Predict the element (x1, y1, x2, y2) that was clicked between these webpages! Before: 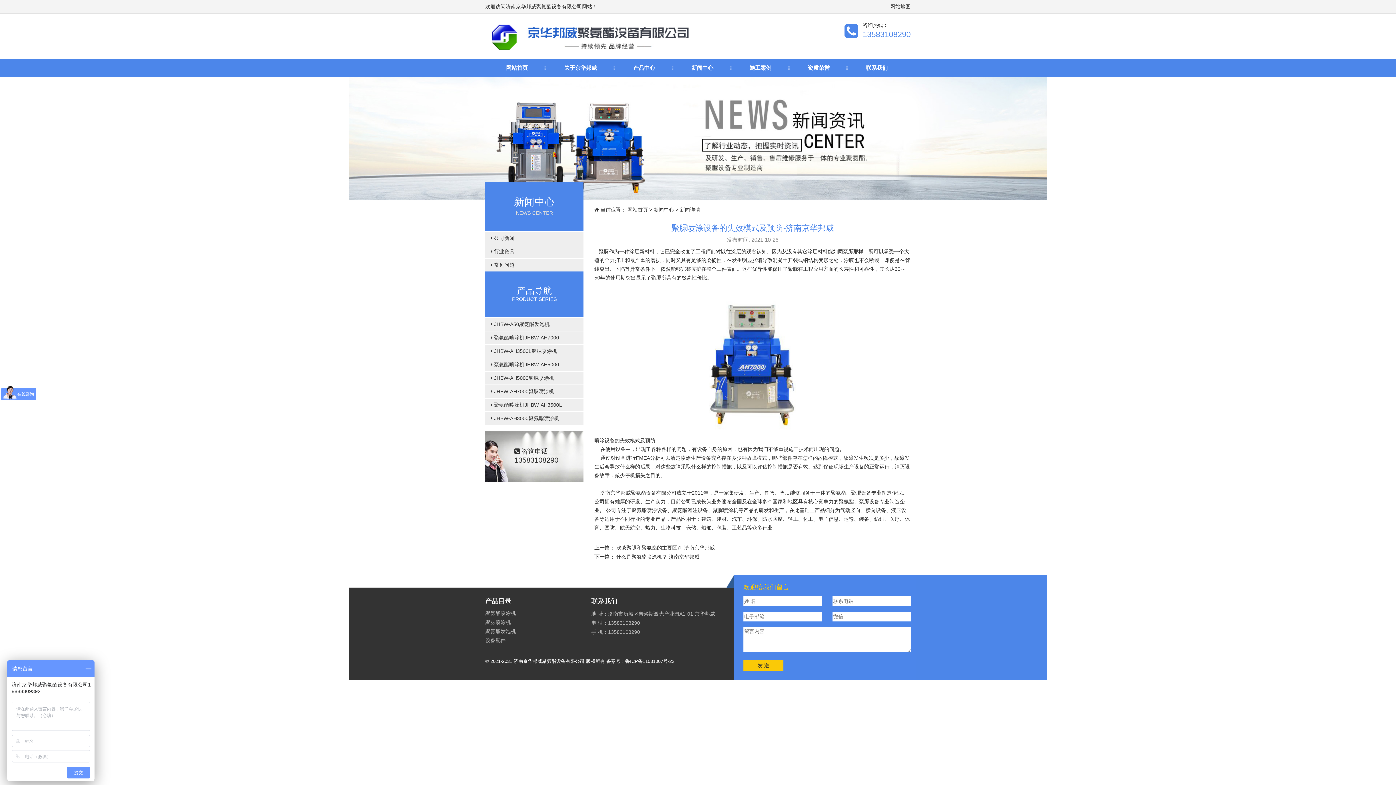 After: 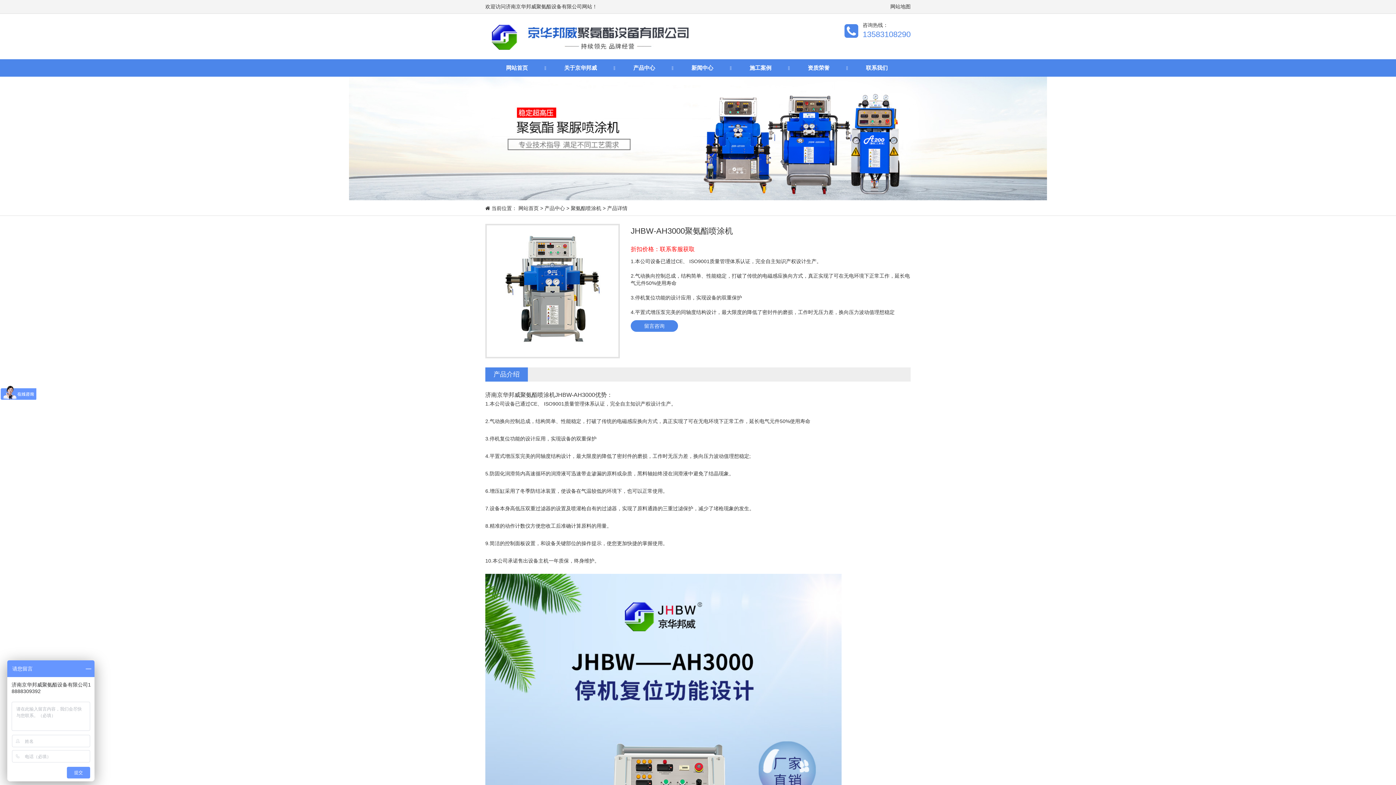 Action: label:  JHBW-AH3000聚氨酯喷涂机 bbox: (485, 412, 583, 425)